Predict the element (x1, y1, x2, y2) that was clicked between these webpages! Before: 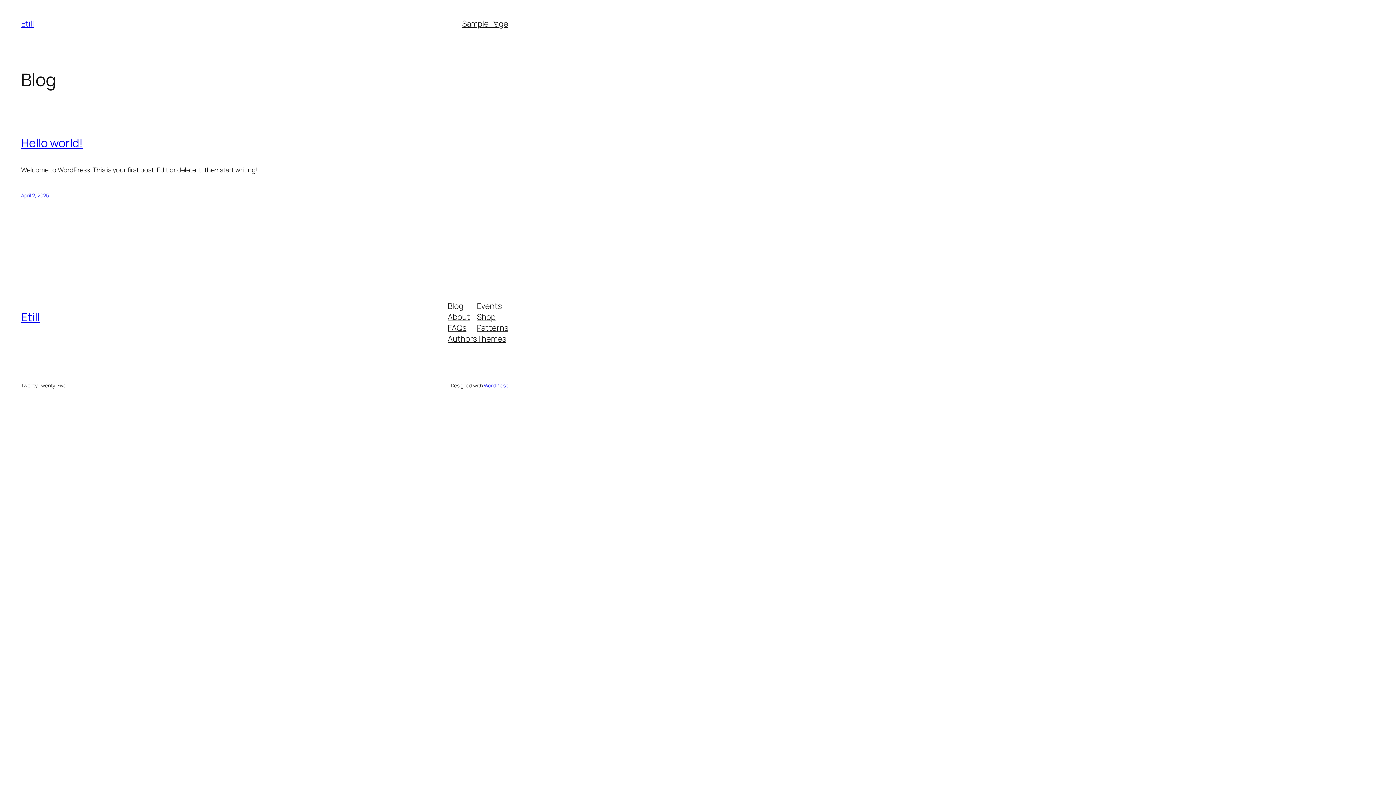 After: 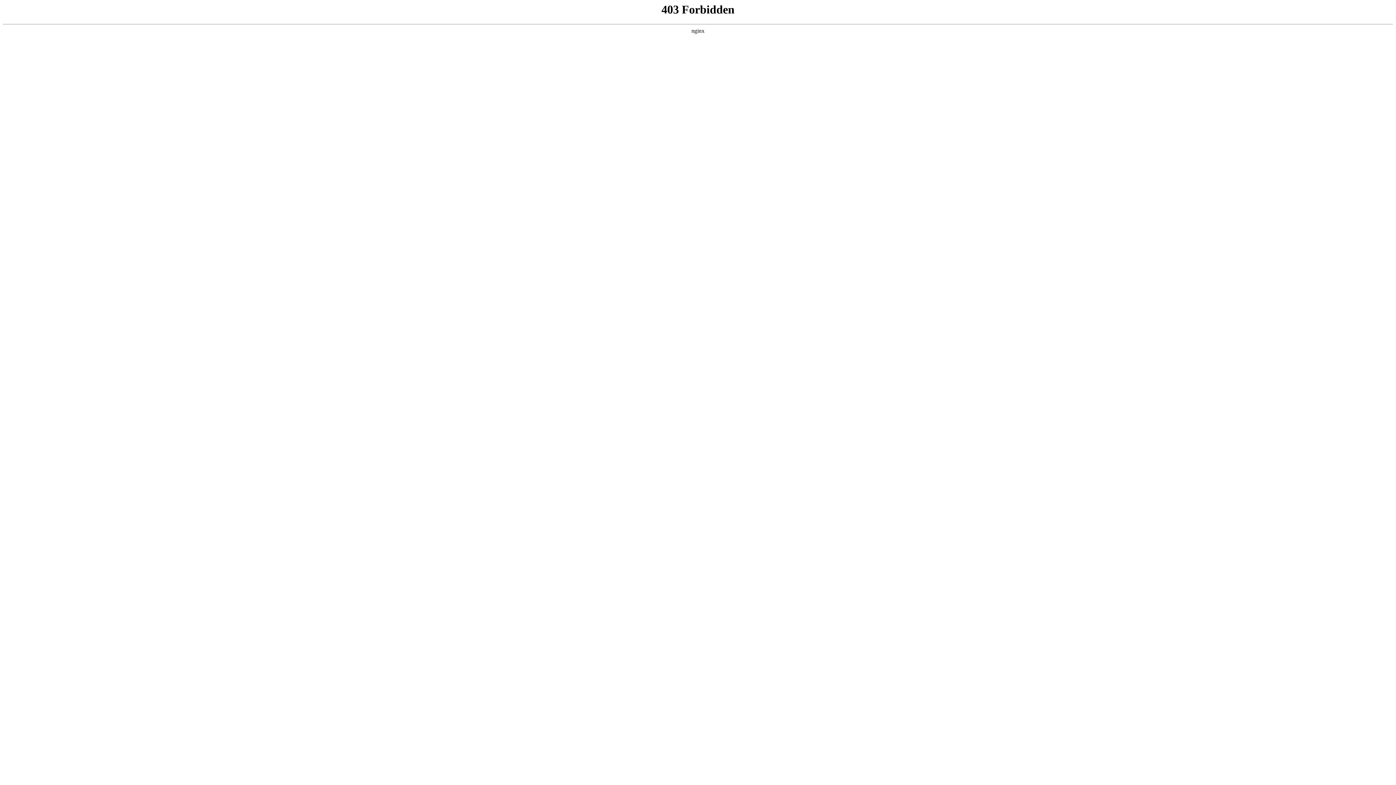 Action: label: WordPress bbox: (483, 382, 508, 389)